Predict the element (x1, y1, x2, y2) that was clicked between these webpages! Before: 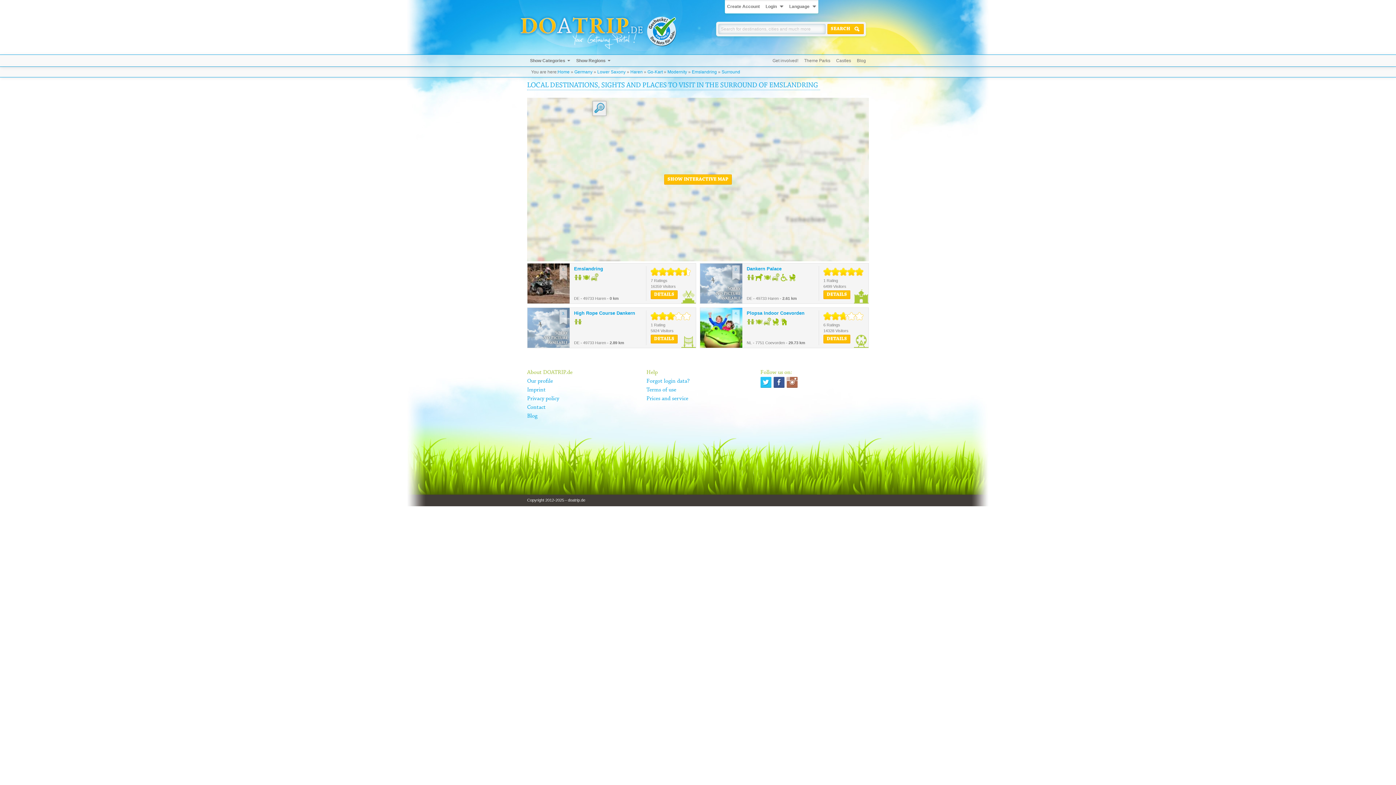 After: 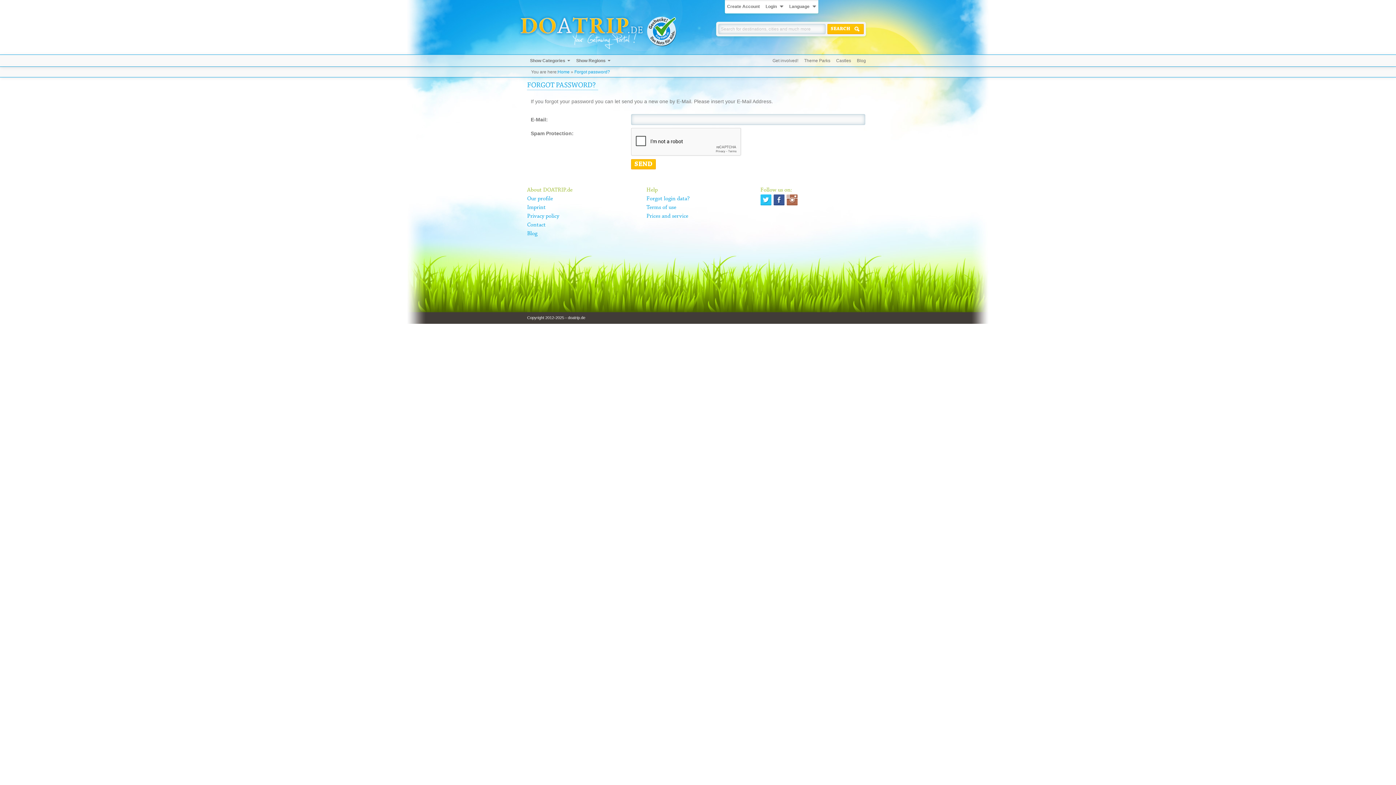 Action: bbox: (646, 378, 689, 384) label: Forgot login data?